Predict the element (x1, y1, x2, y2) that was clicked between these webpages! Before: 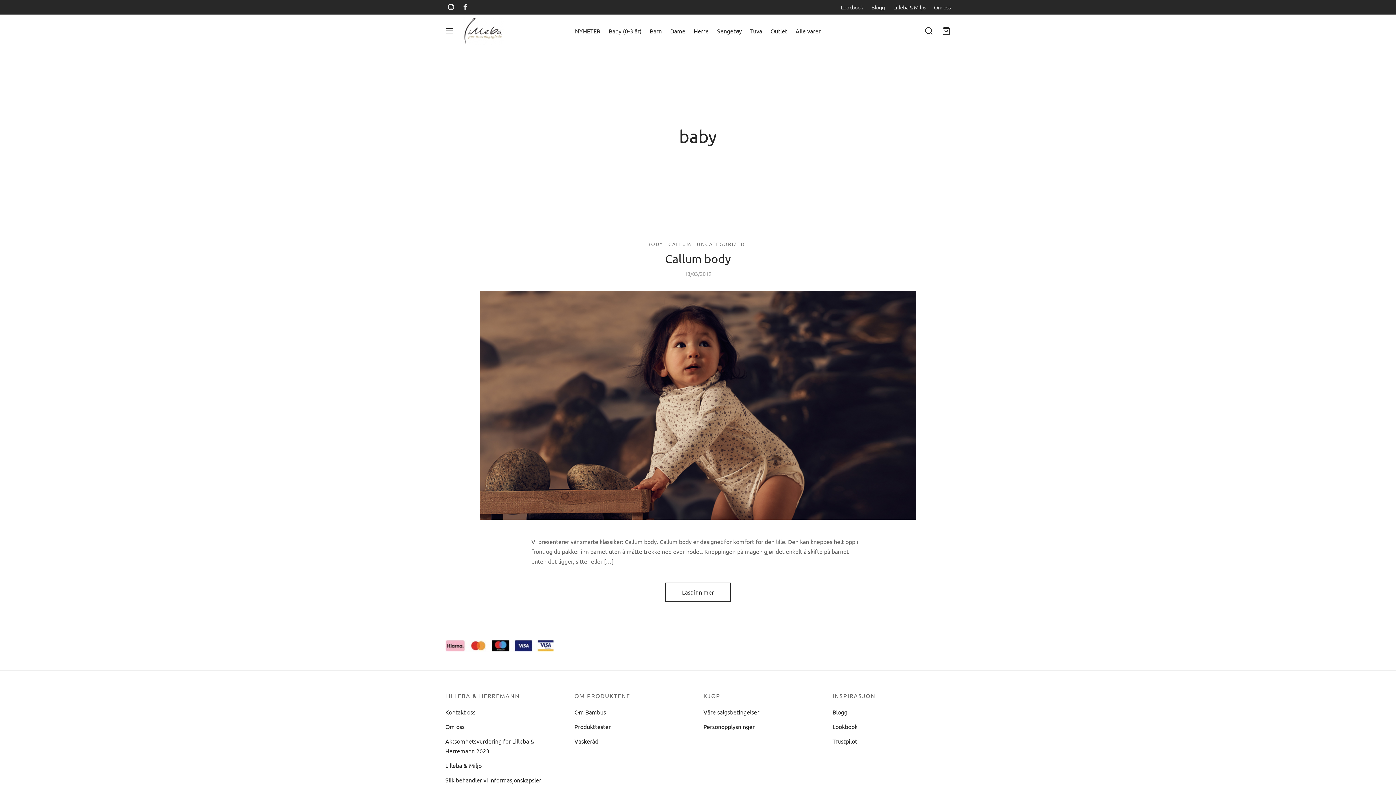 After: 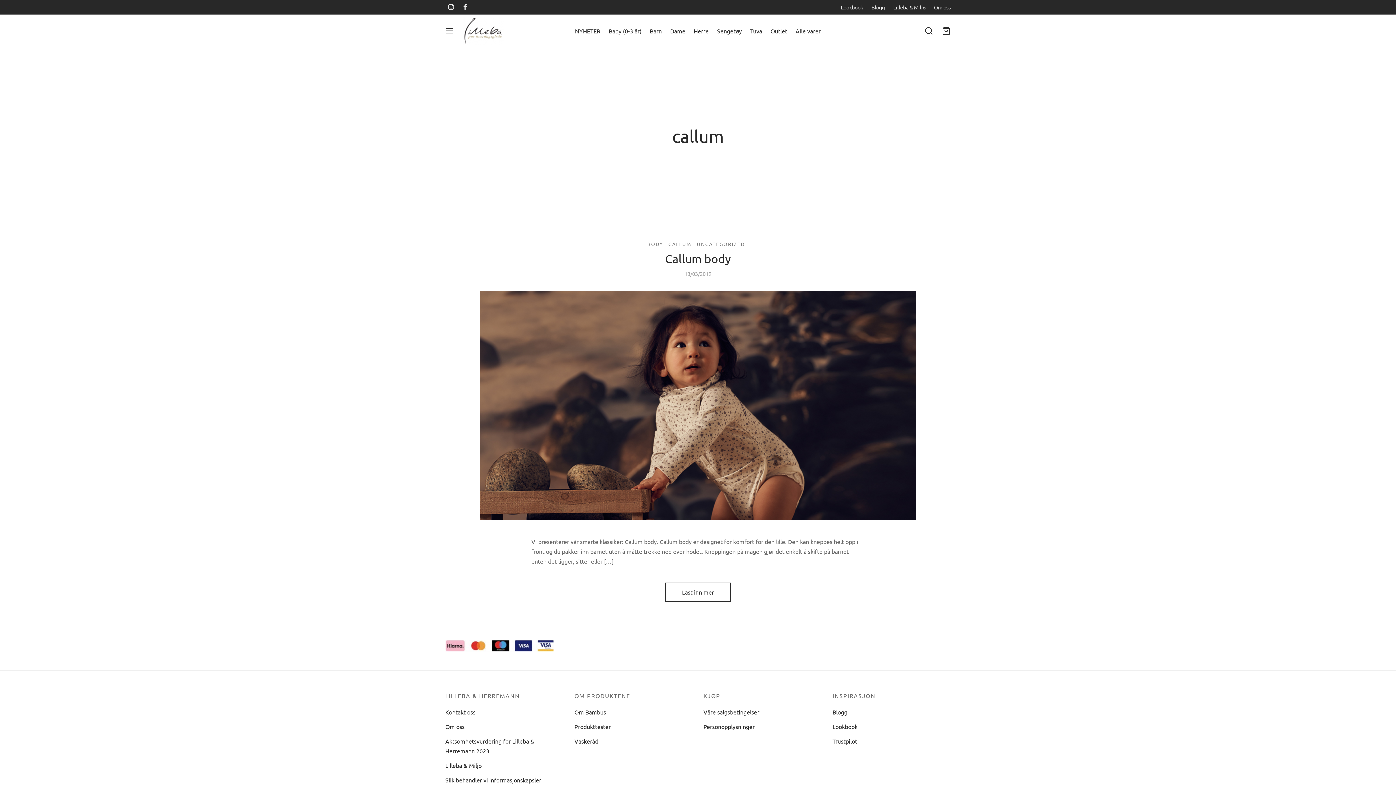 Action: label: CALLUM bbox: (668, 239, 691, 248)